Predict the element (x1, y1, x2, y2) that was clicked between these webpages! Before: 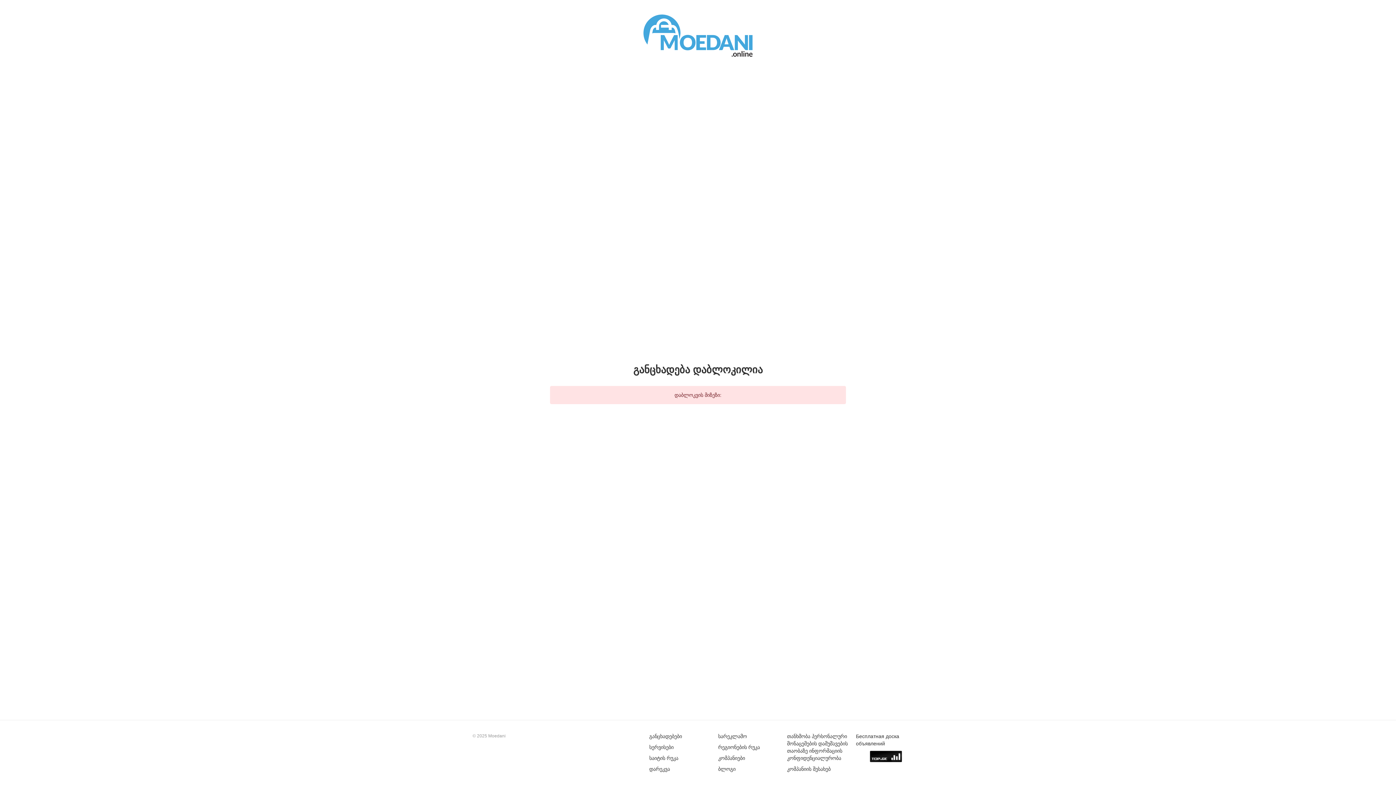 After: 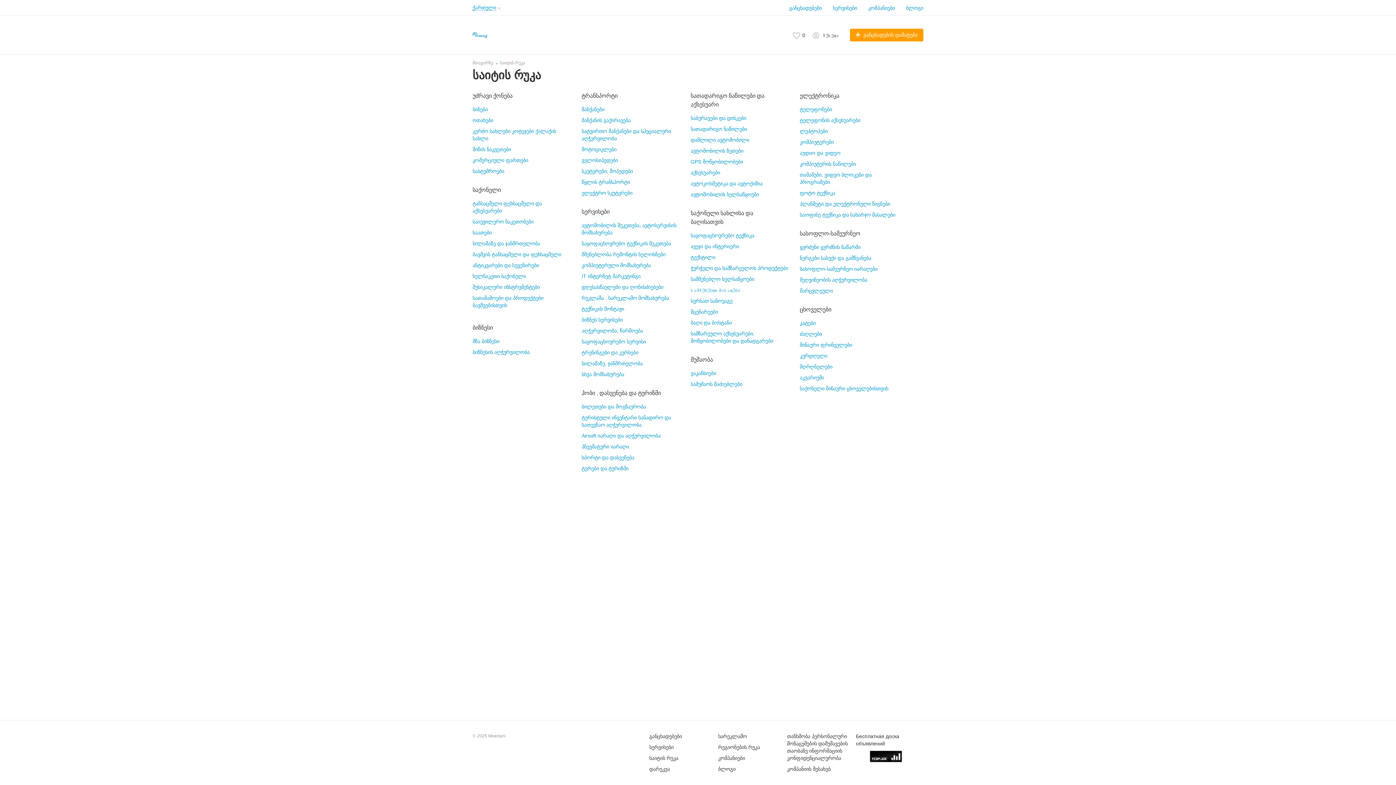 Action: label: საიტის რუკა bbox: (649, 755, 678, 761)